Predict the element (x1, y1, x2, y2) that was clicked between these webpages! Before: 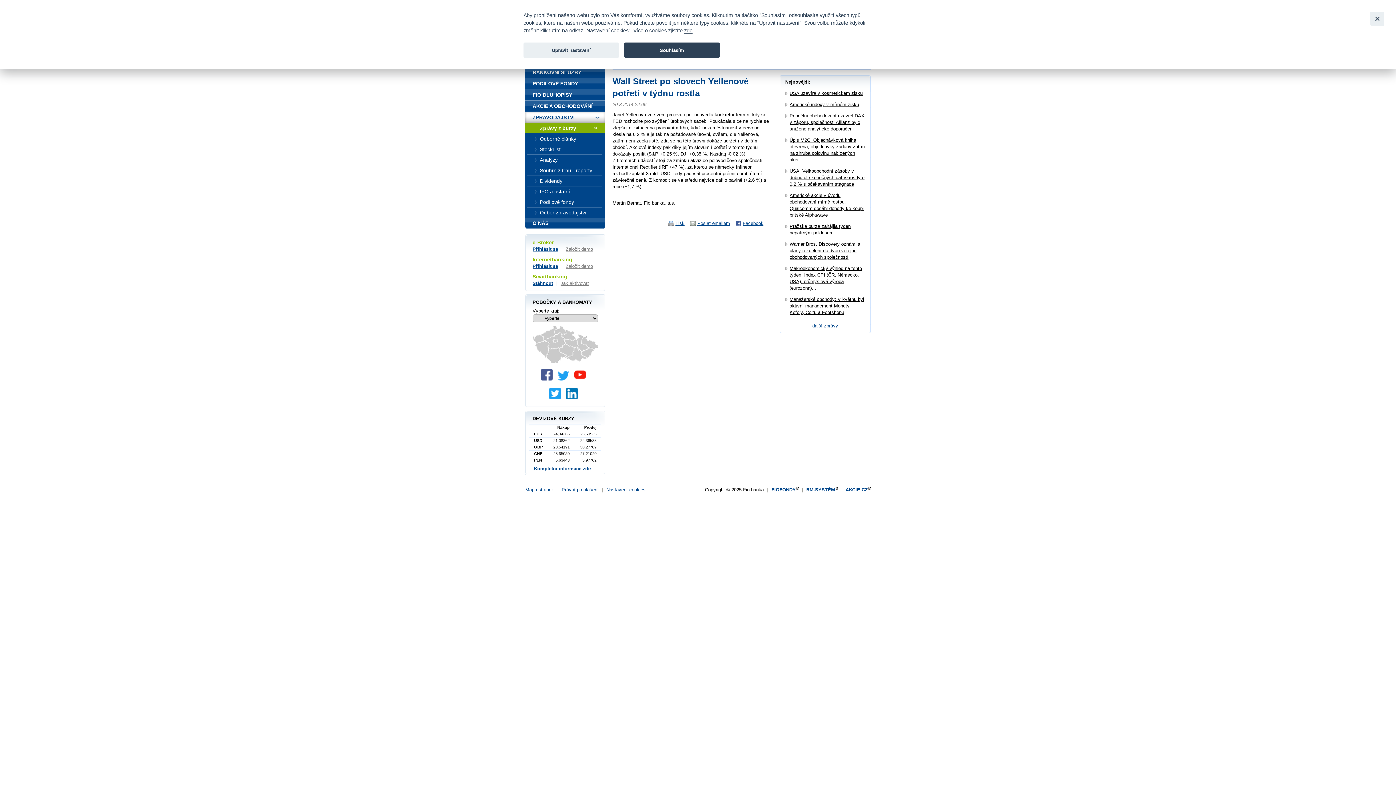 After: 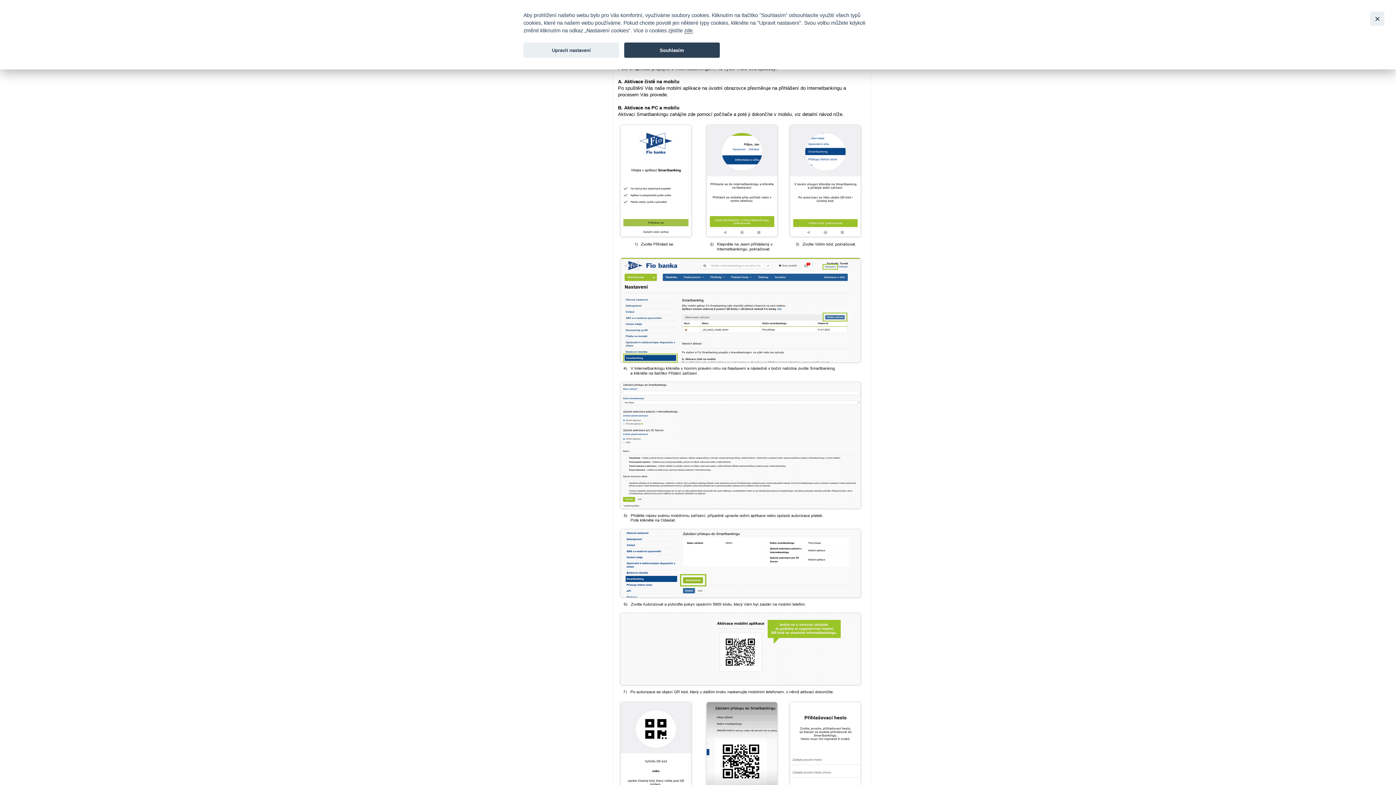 Action: bbox: (560, 280, 589, 286) label: Jak aktivovat